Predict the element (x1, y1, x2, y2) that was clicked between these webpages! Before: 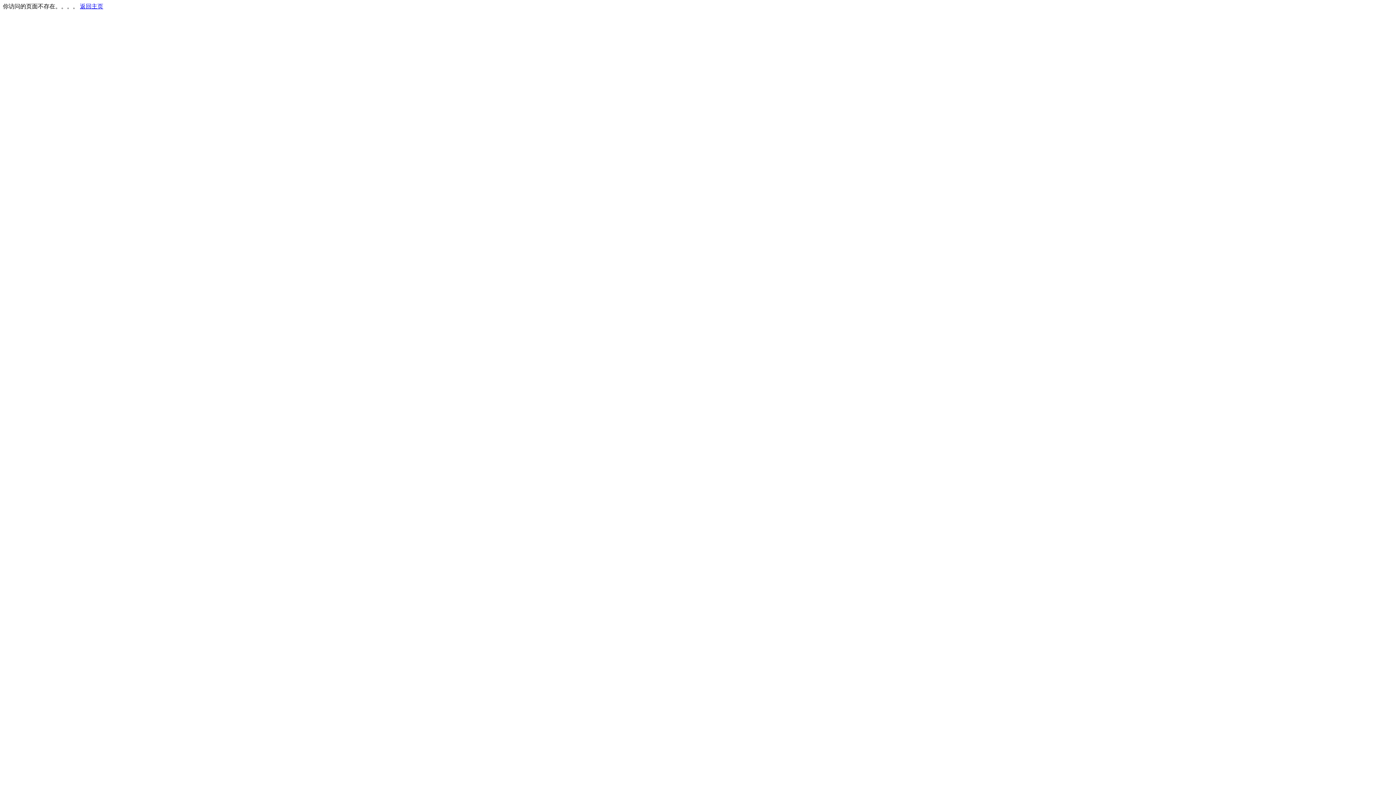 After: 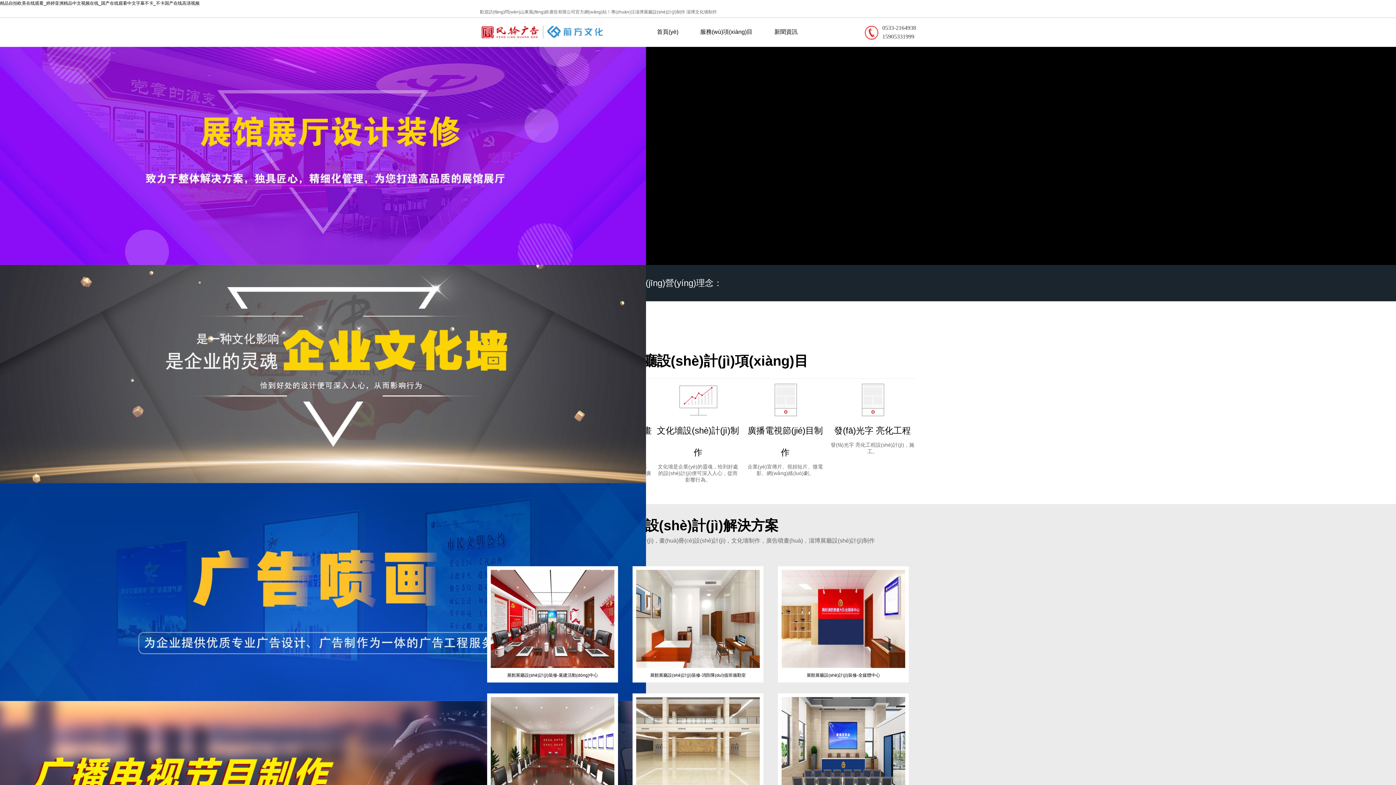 Action: bbox: (80, 3, 103, 9) label: 返回主页